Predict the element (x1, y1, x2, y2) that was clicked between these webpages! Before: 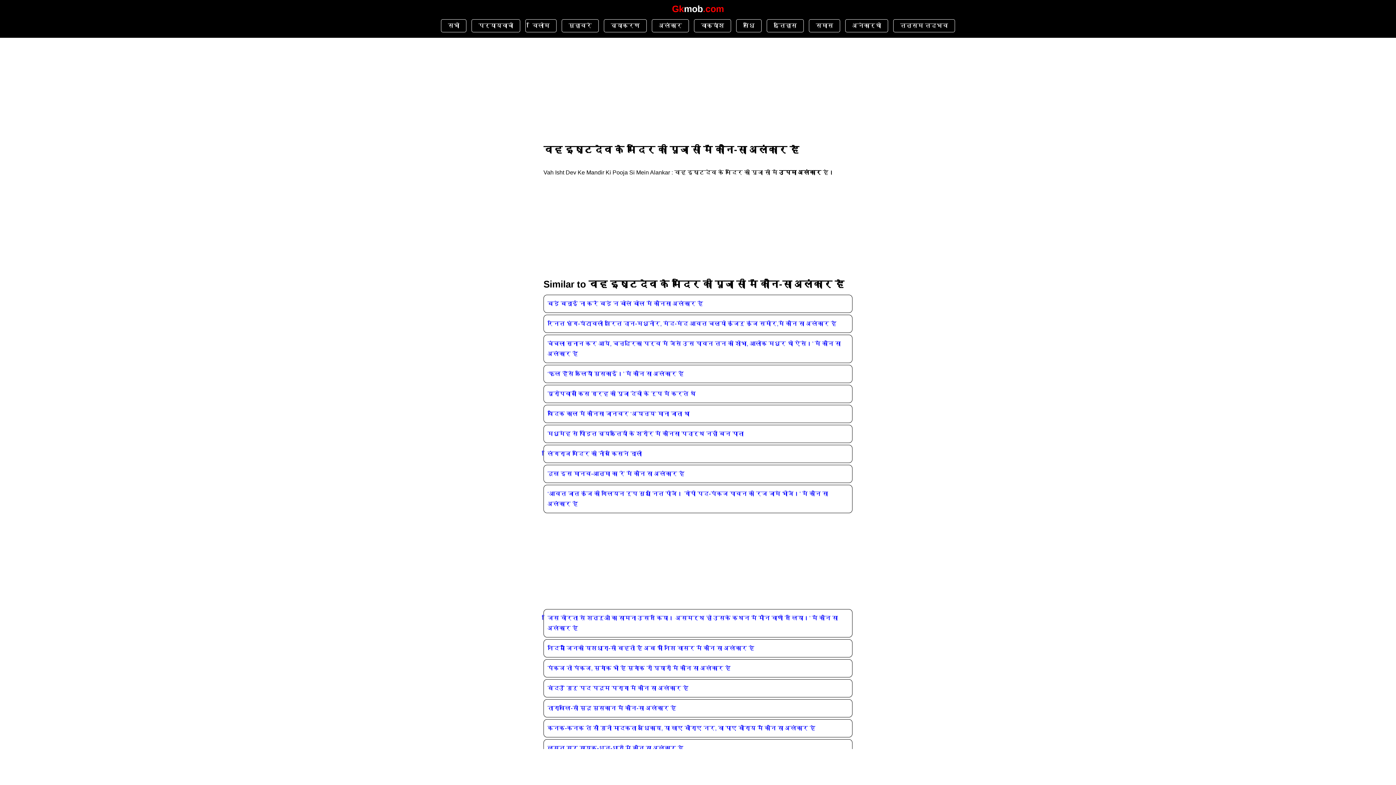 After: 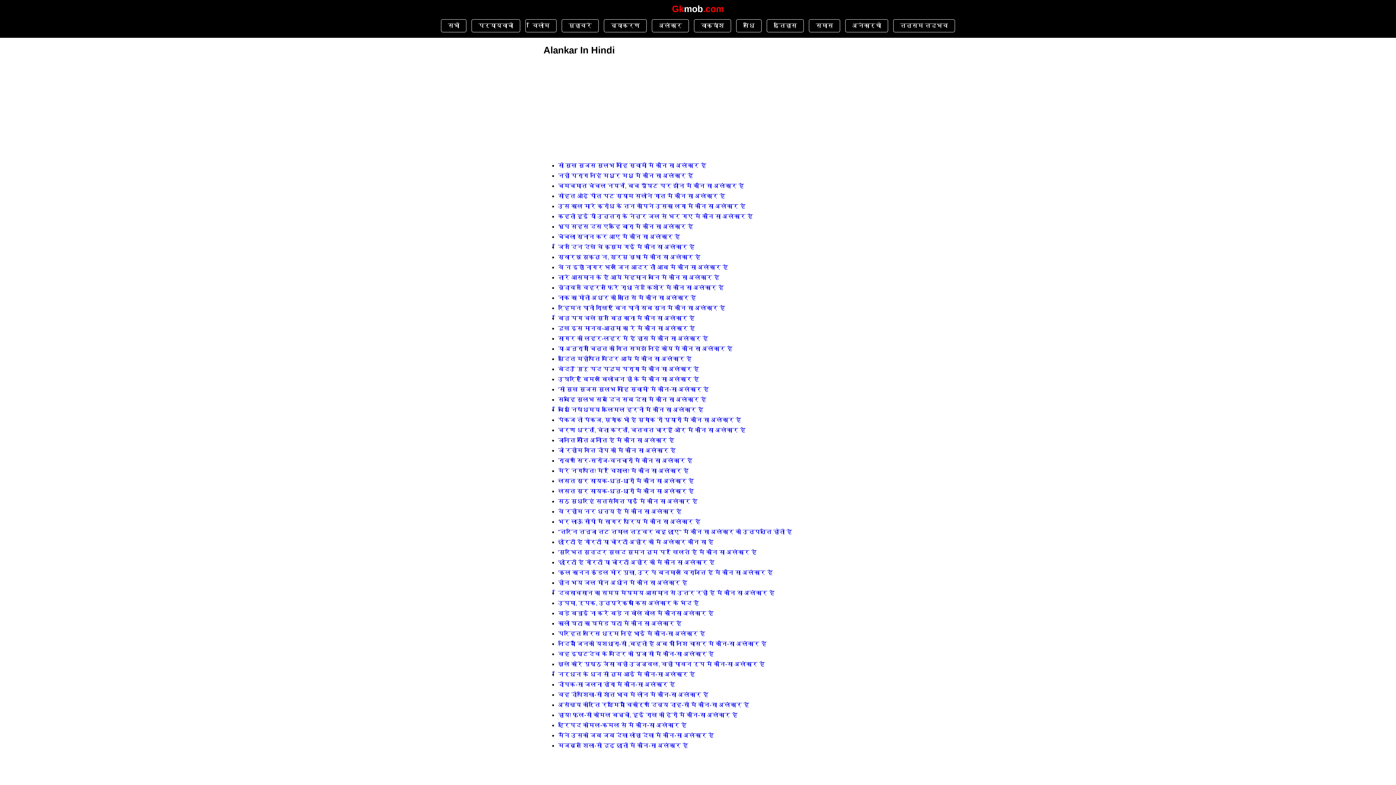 Action: label: अलंकार bbox: (651, 19, 689, 32)